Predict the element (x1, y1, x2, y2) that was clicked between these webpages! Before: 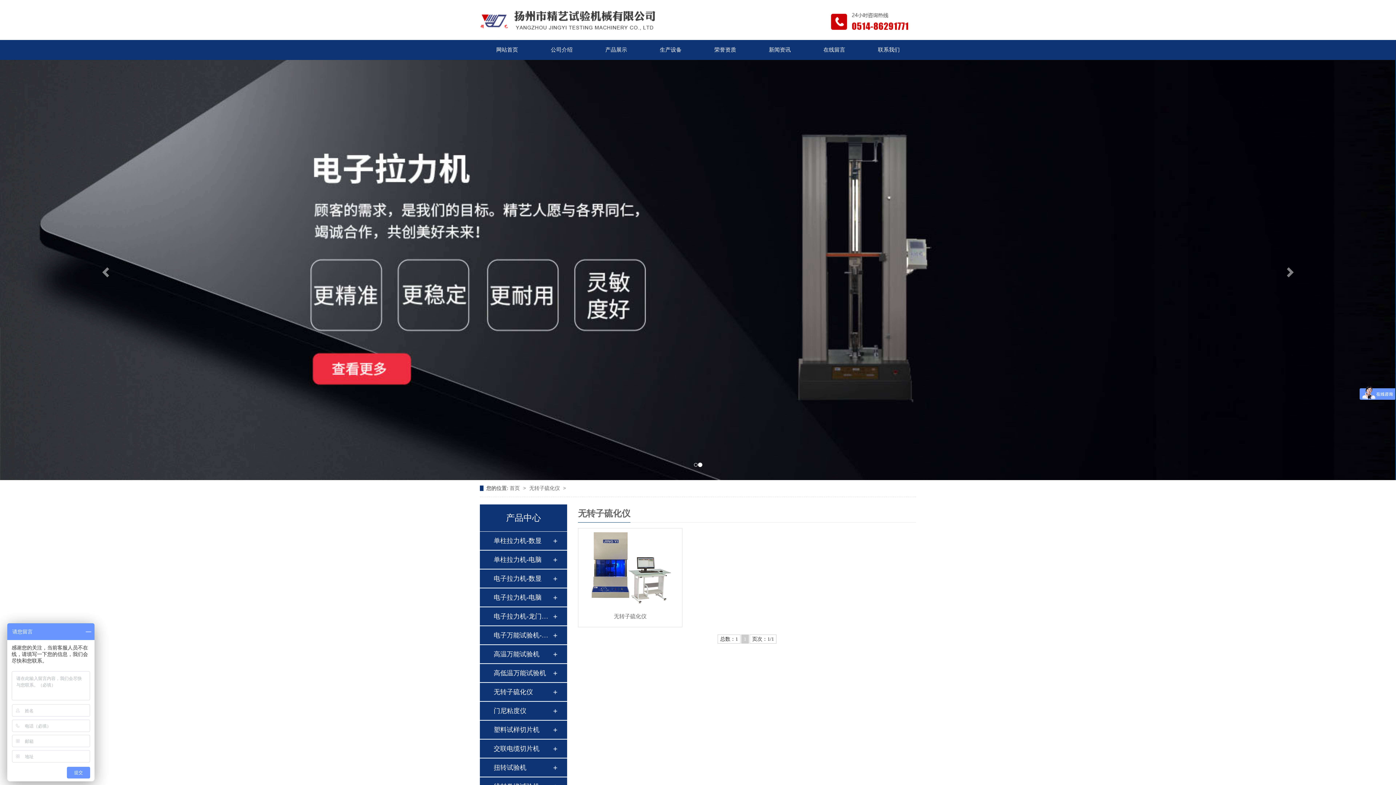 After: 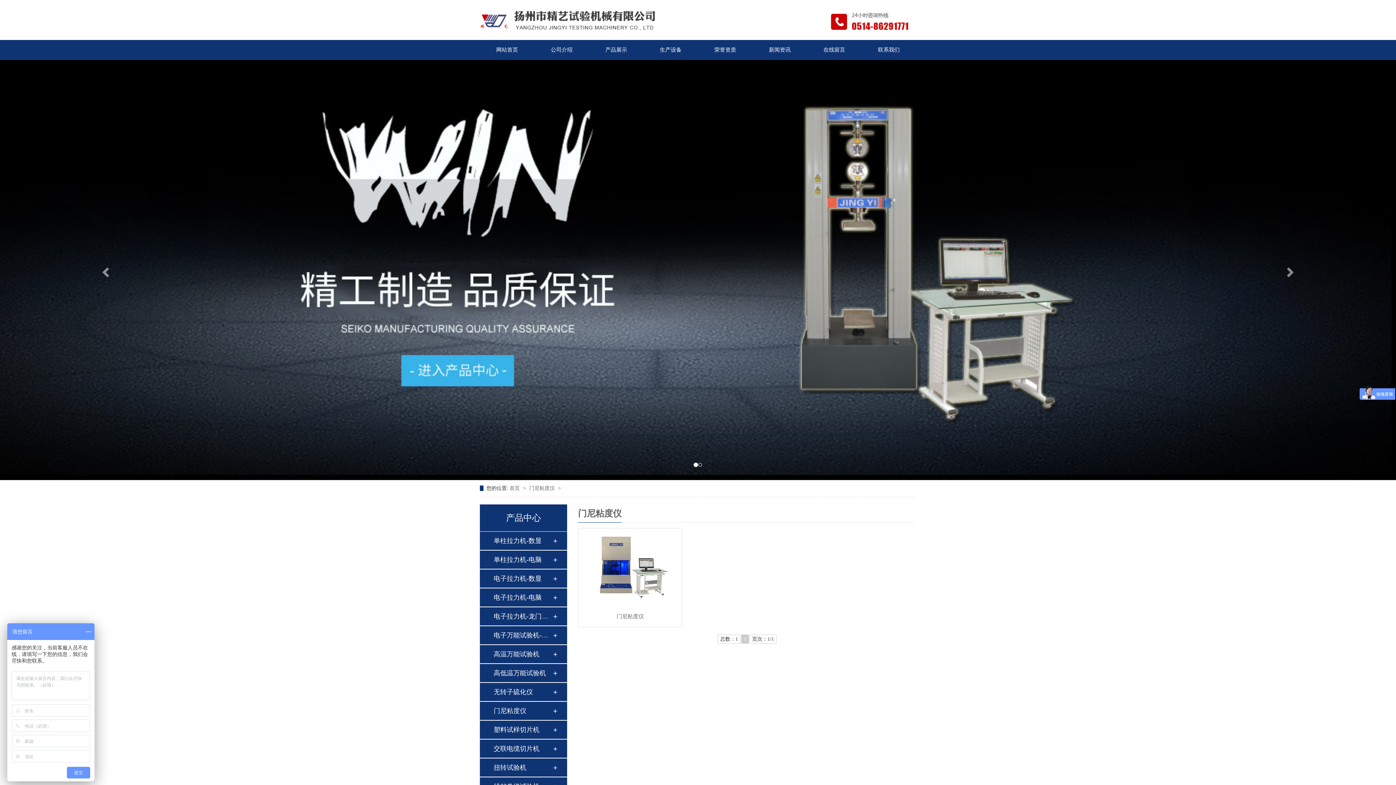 Action: bbox: (493, 702, 552, 720) label: 门尼粘度仪